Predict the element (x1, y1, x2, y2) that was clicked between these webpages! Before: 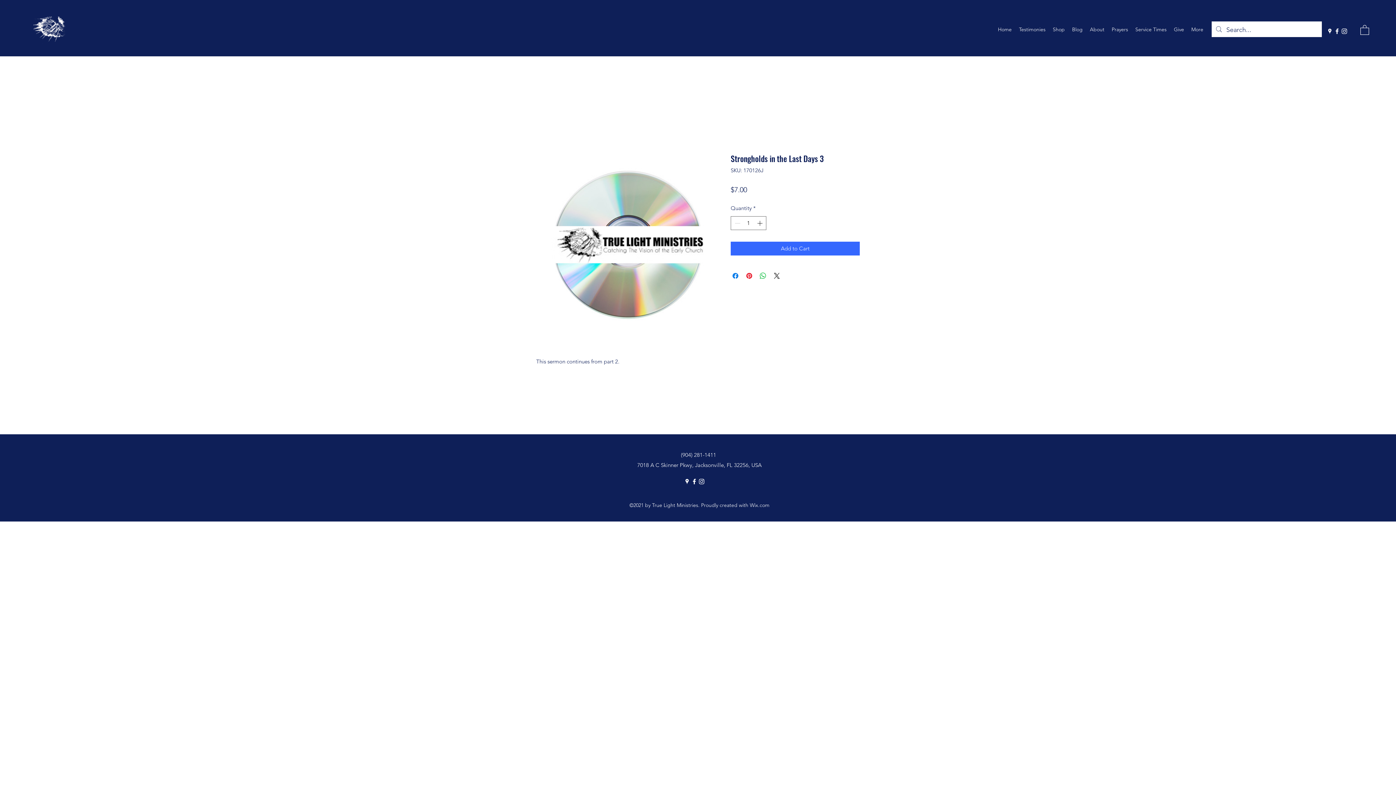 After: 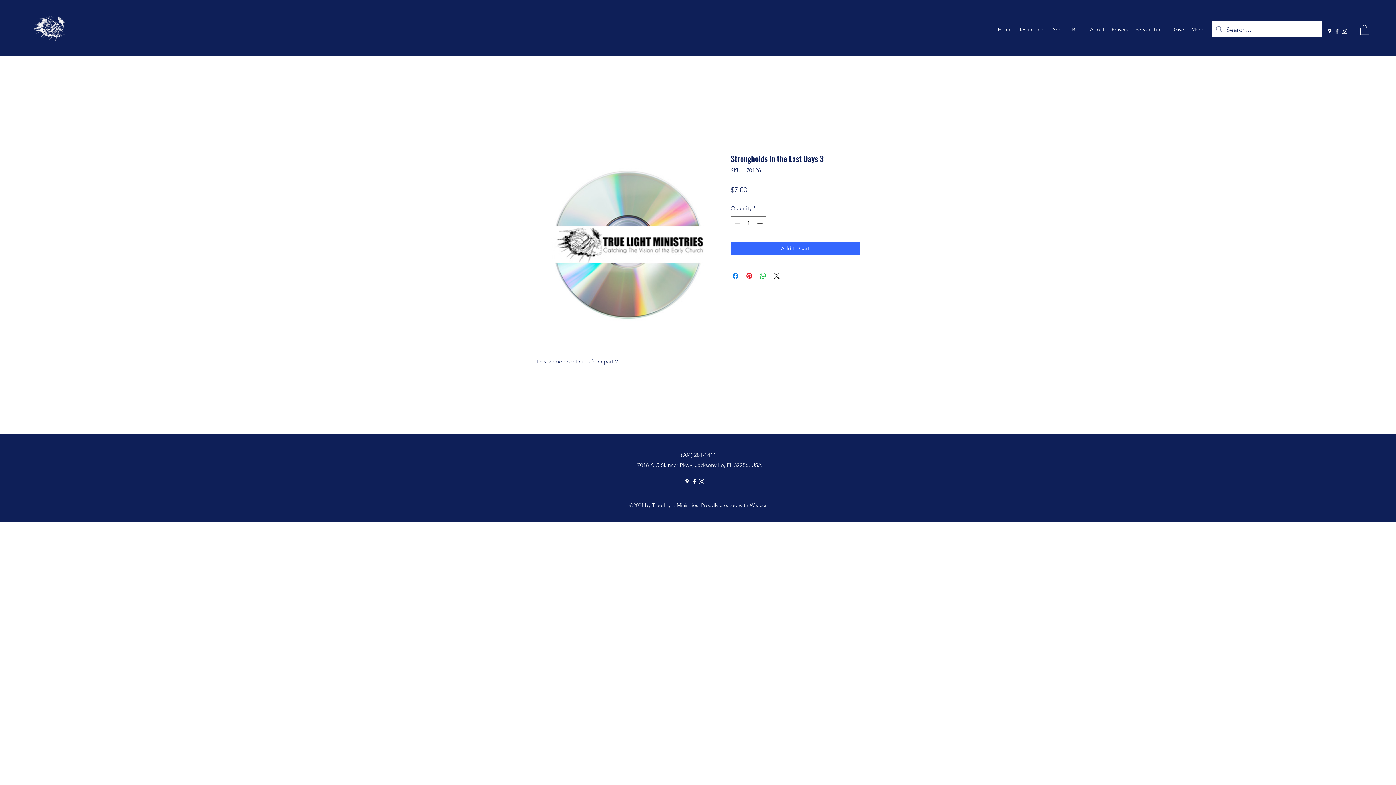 Action: bbox: (1341, 27, 1348, 34) label: Instagram